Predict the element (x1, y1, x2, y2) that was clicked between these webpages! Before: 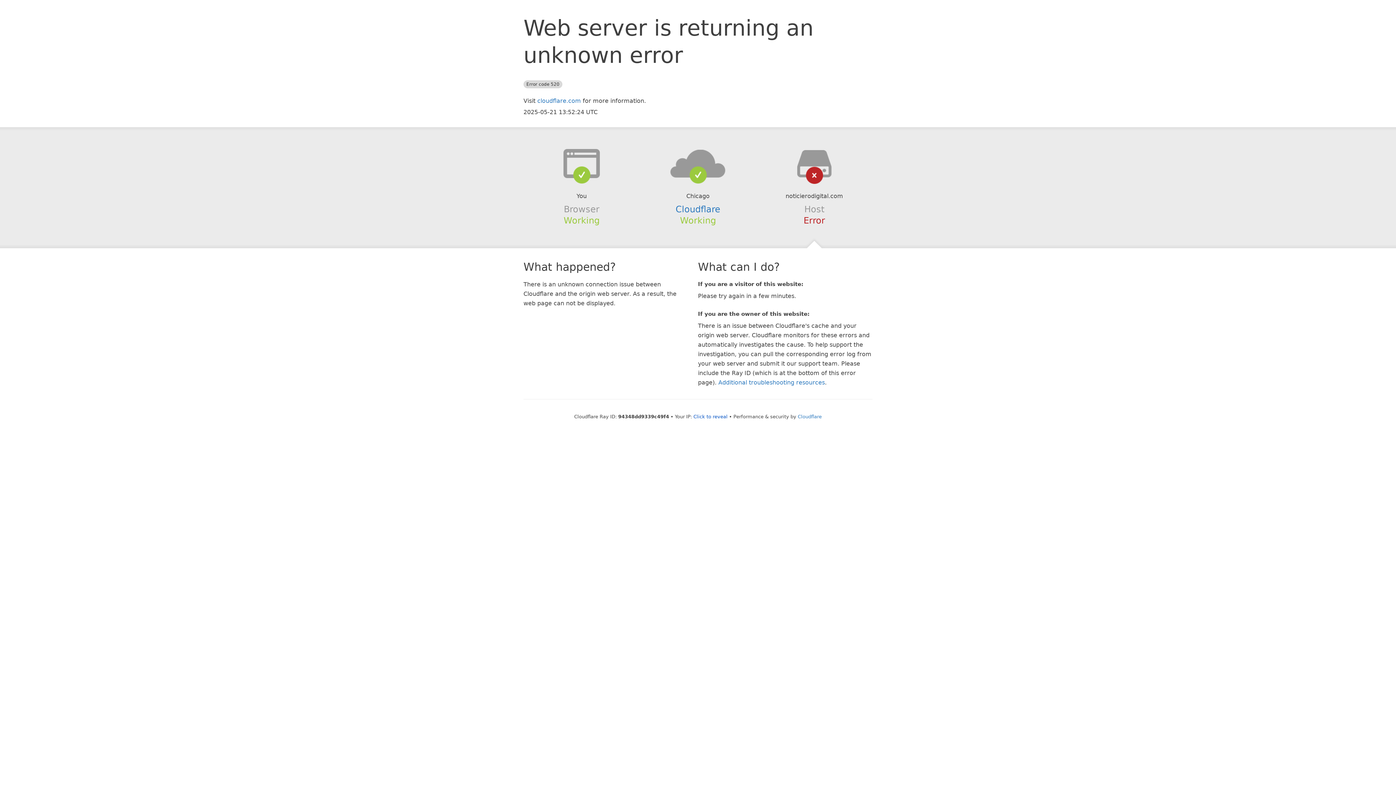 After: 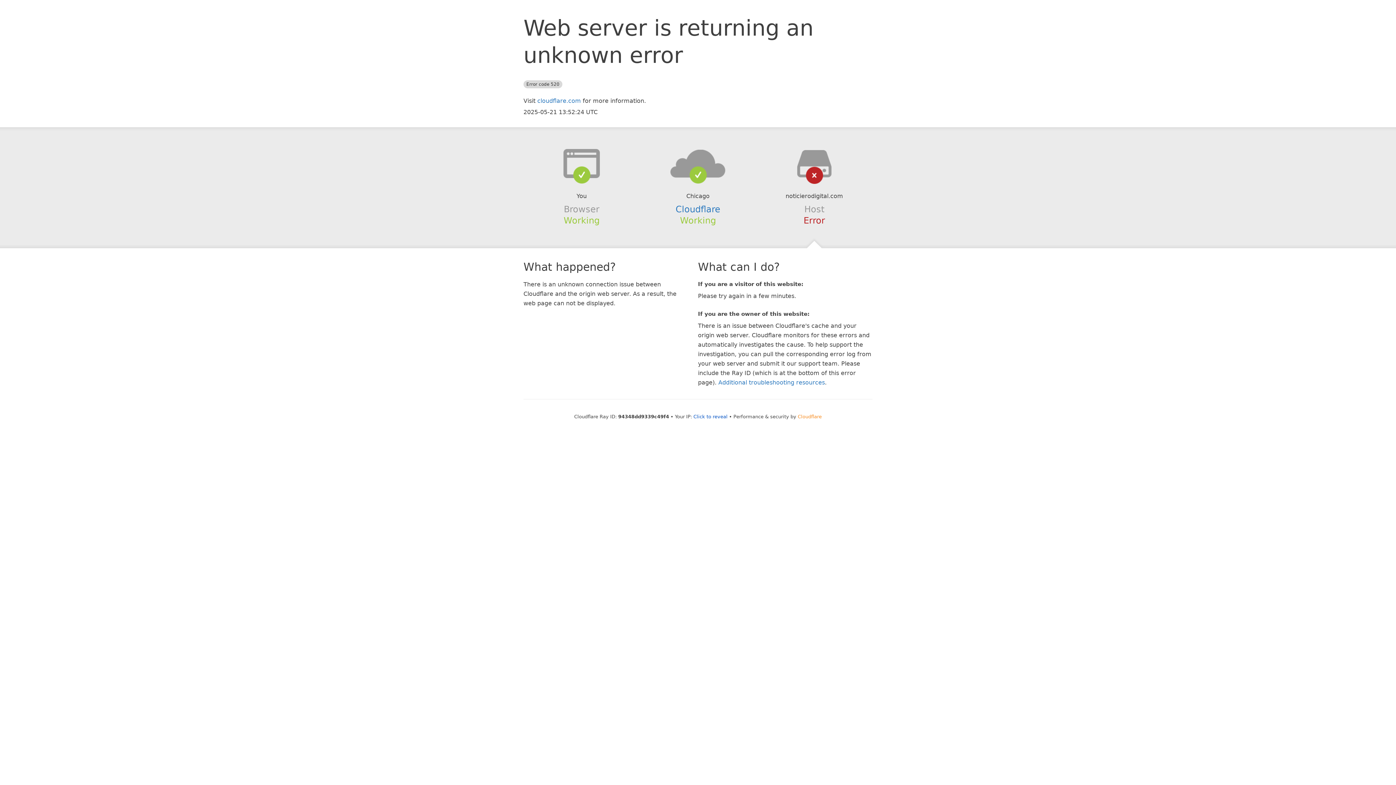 Action: label: Cloudflare bbox: (798, 414, 822, 419)